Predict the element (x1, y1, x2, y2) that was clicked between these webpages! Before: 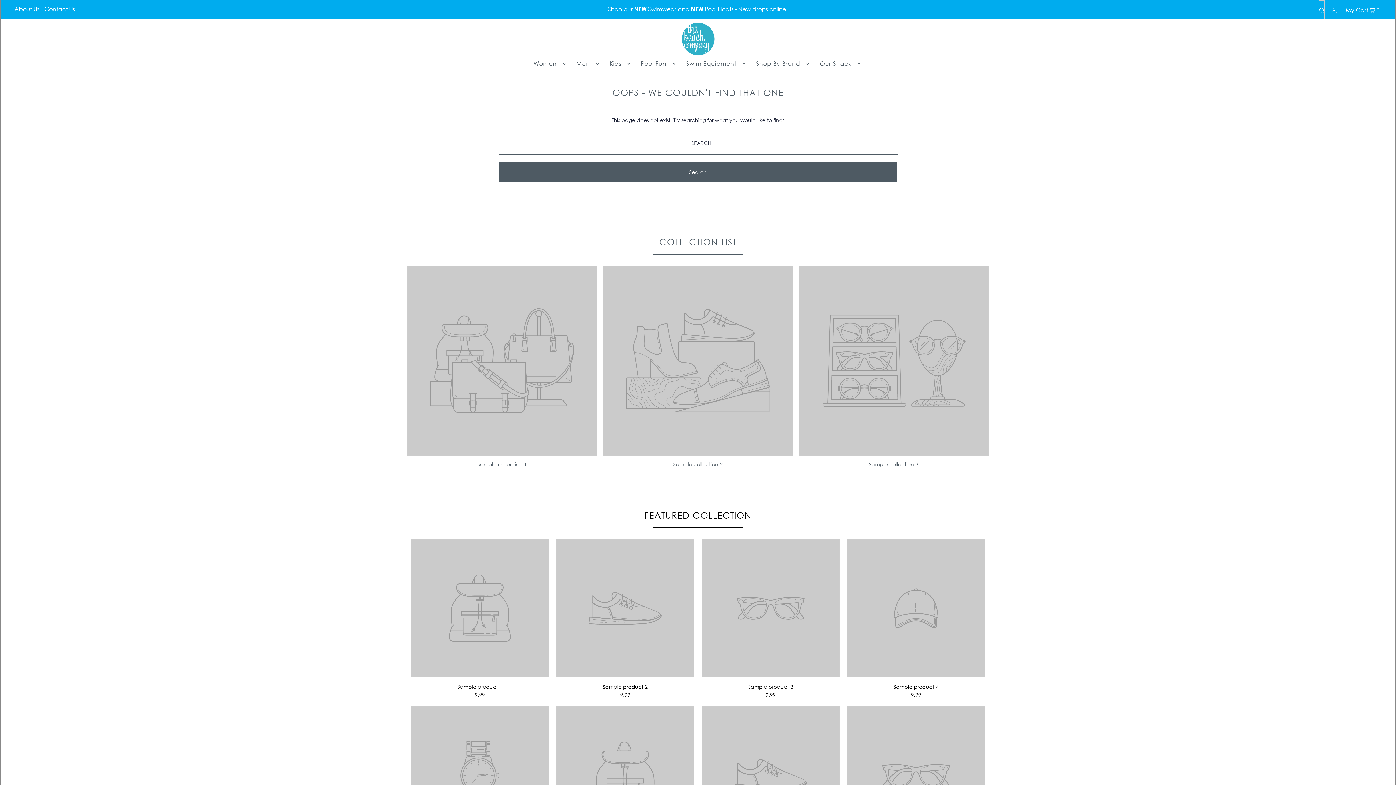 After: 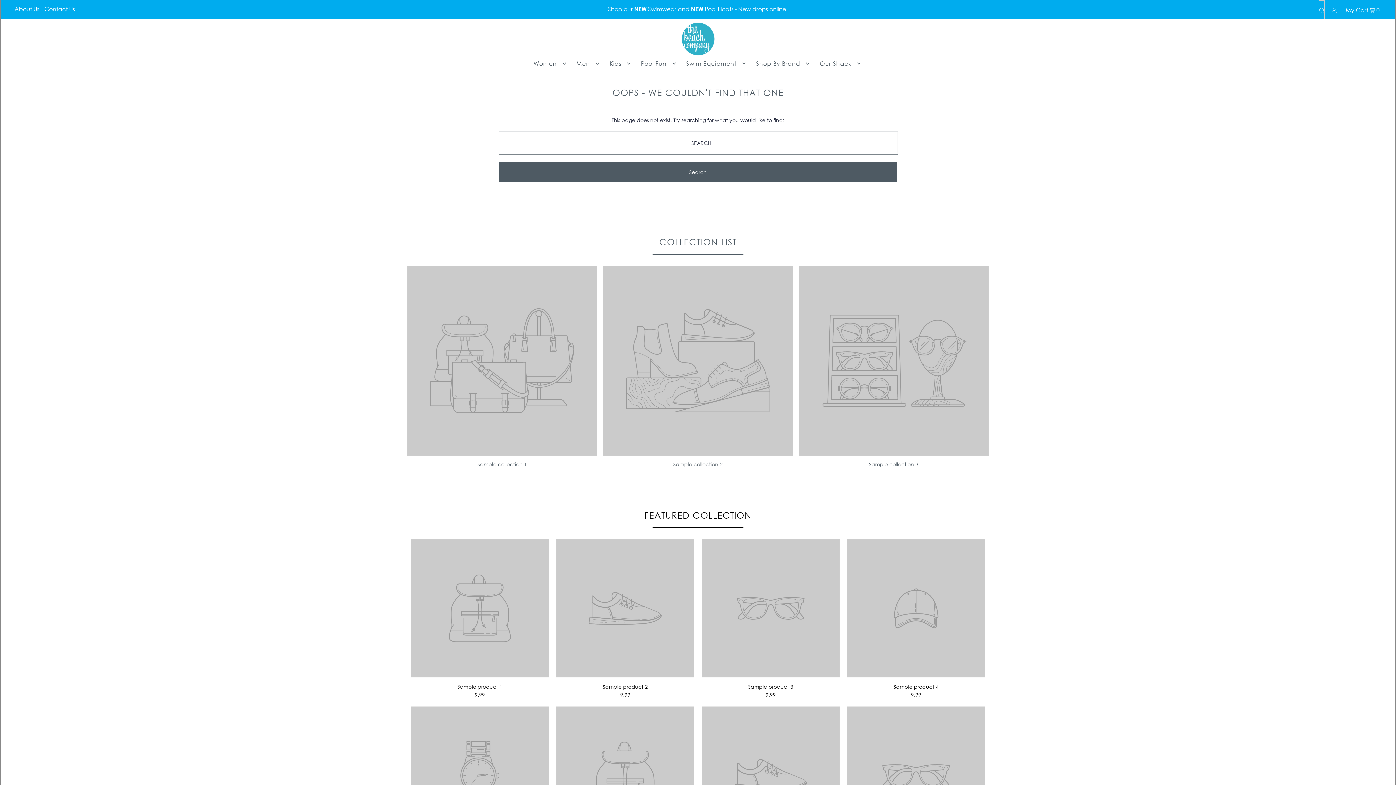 Action: bbox: (869, 461, 918, 467) label: Sample collection 3